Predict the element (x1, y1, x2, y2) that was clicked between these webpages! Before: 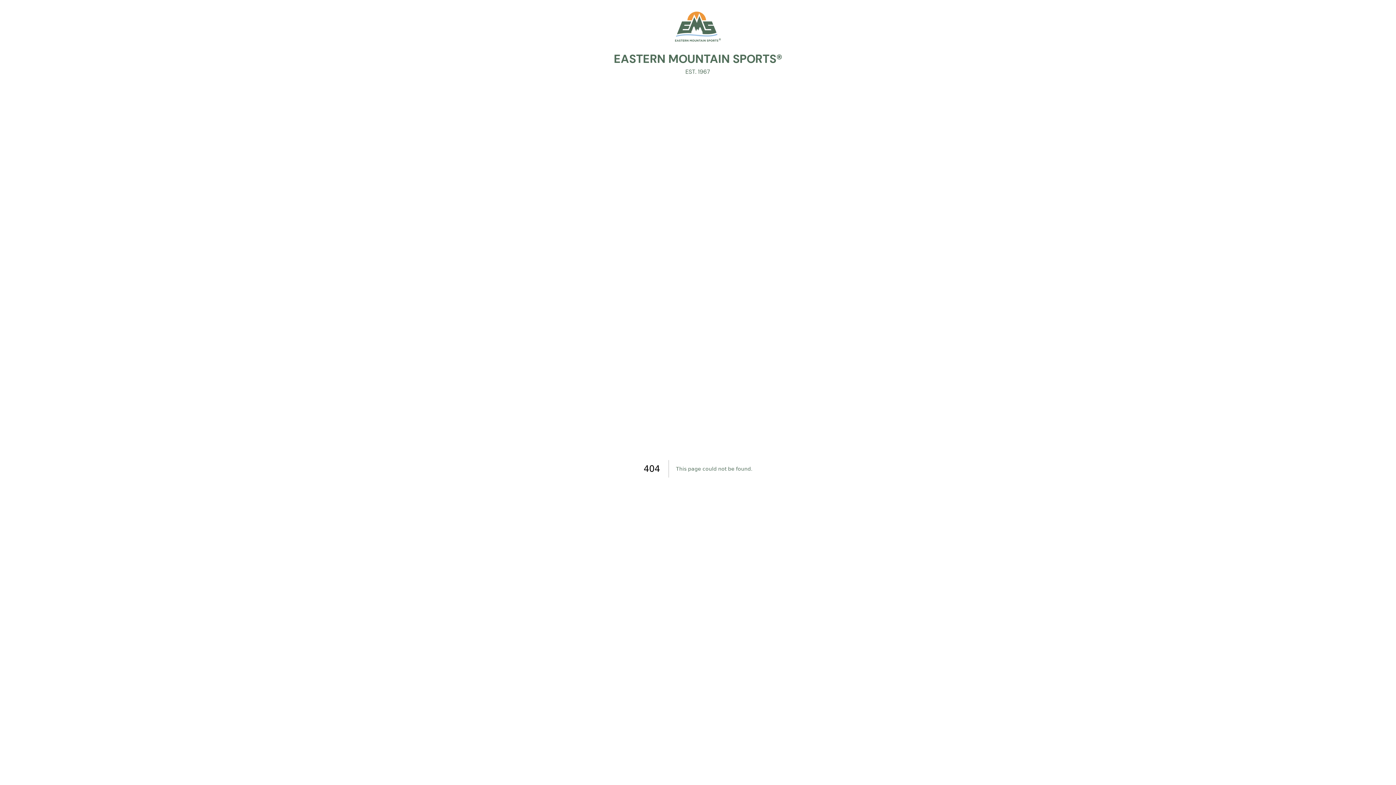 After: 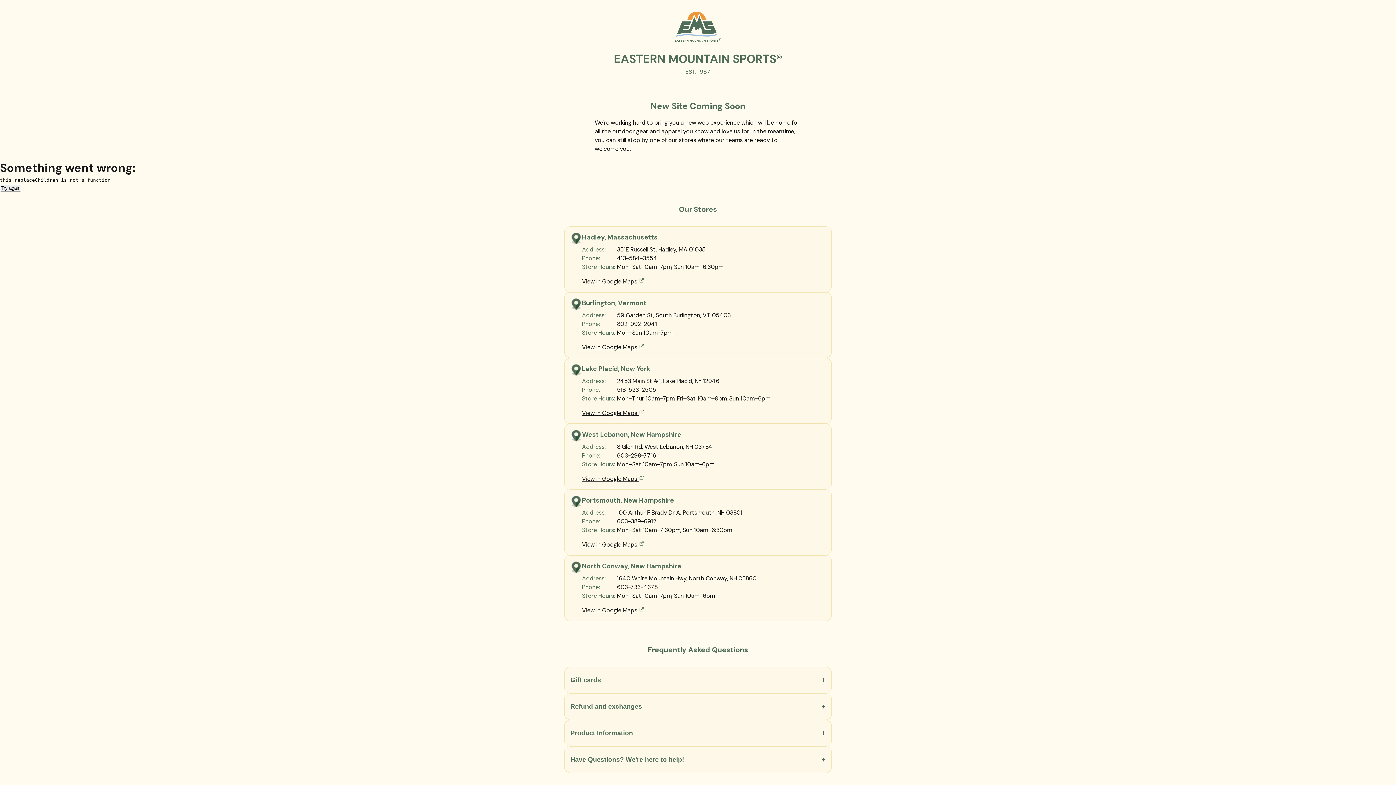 Action: bbox: (674, 36, 721, 43)